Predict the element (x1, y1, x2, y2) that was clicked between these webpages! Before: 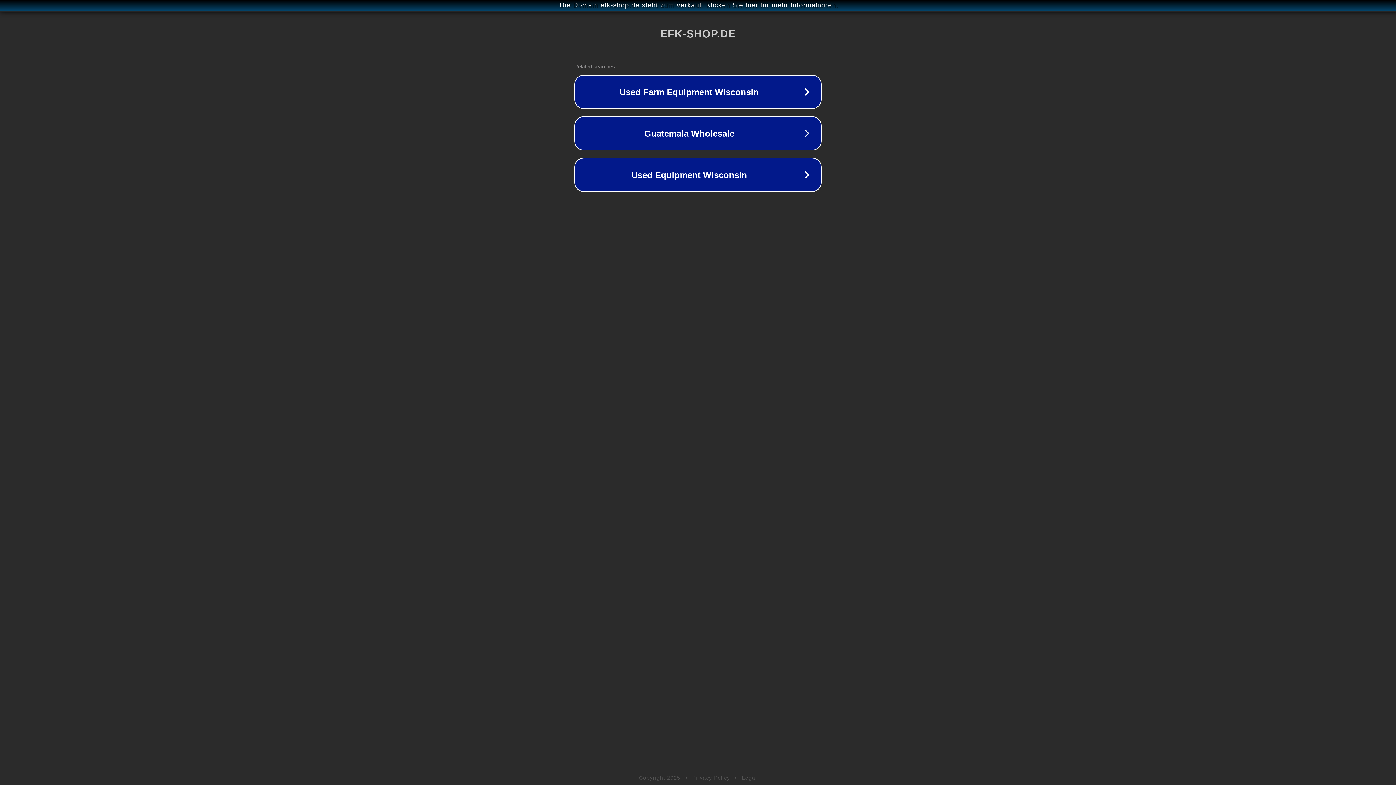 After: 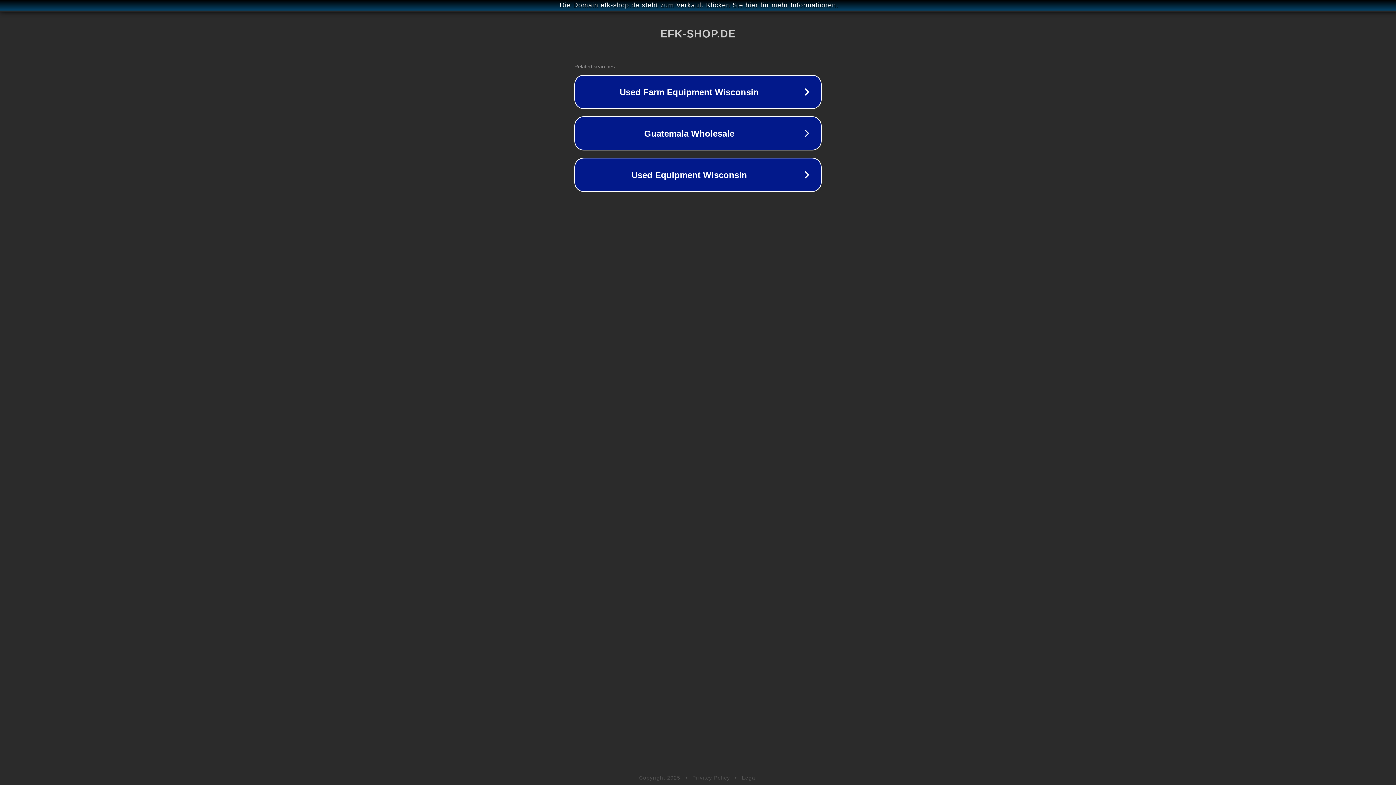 Action: bbox: (742, 775, 757, 781) label: Legal